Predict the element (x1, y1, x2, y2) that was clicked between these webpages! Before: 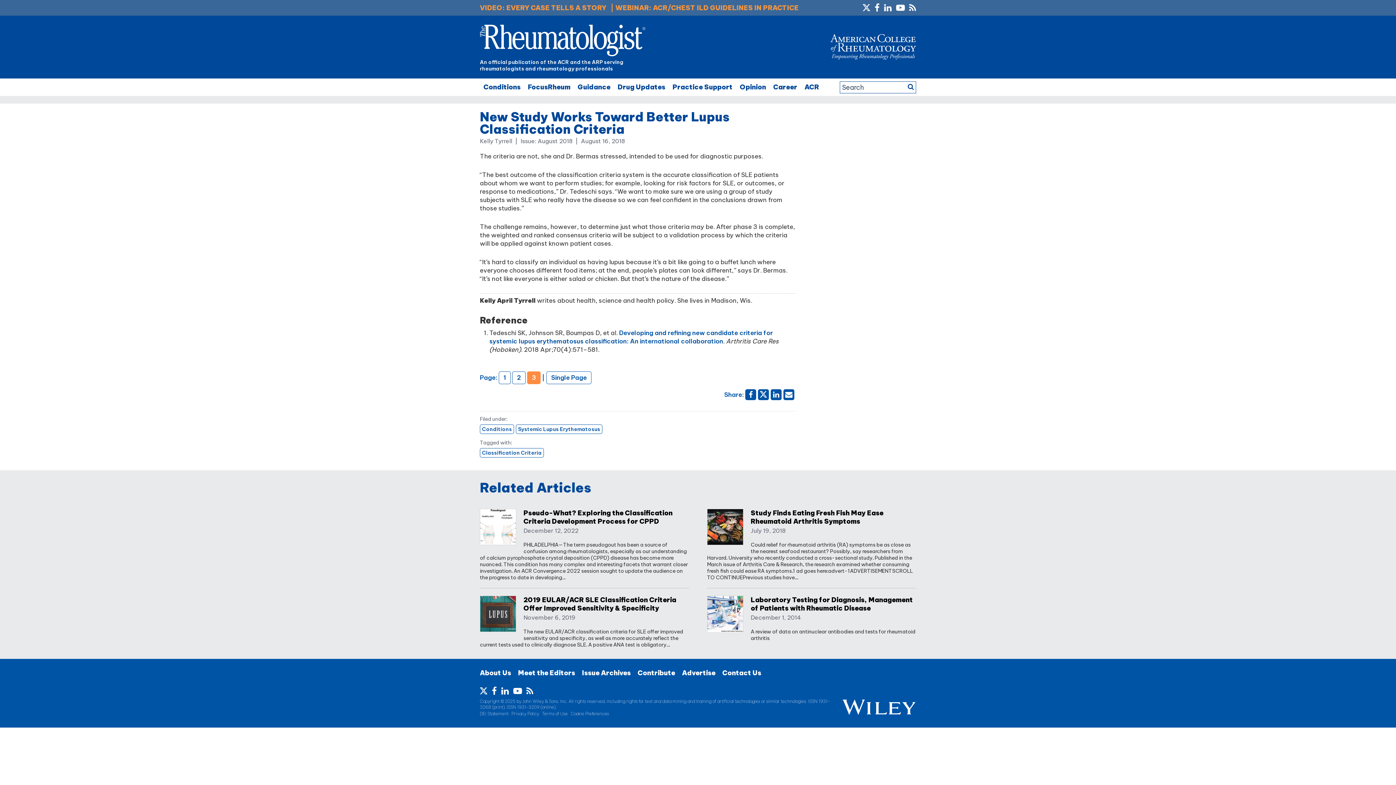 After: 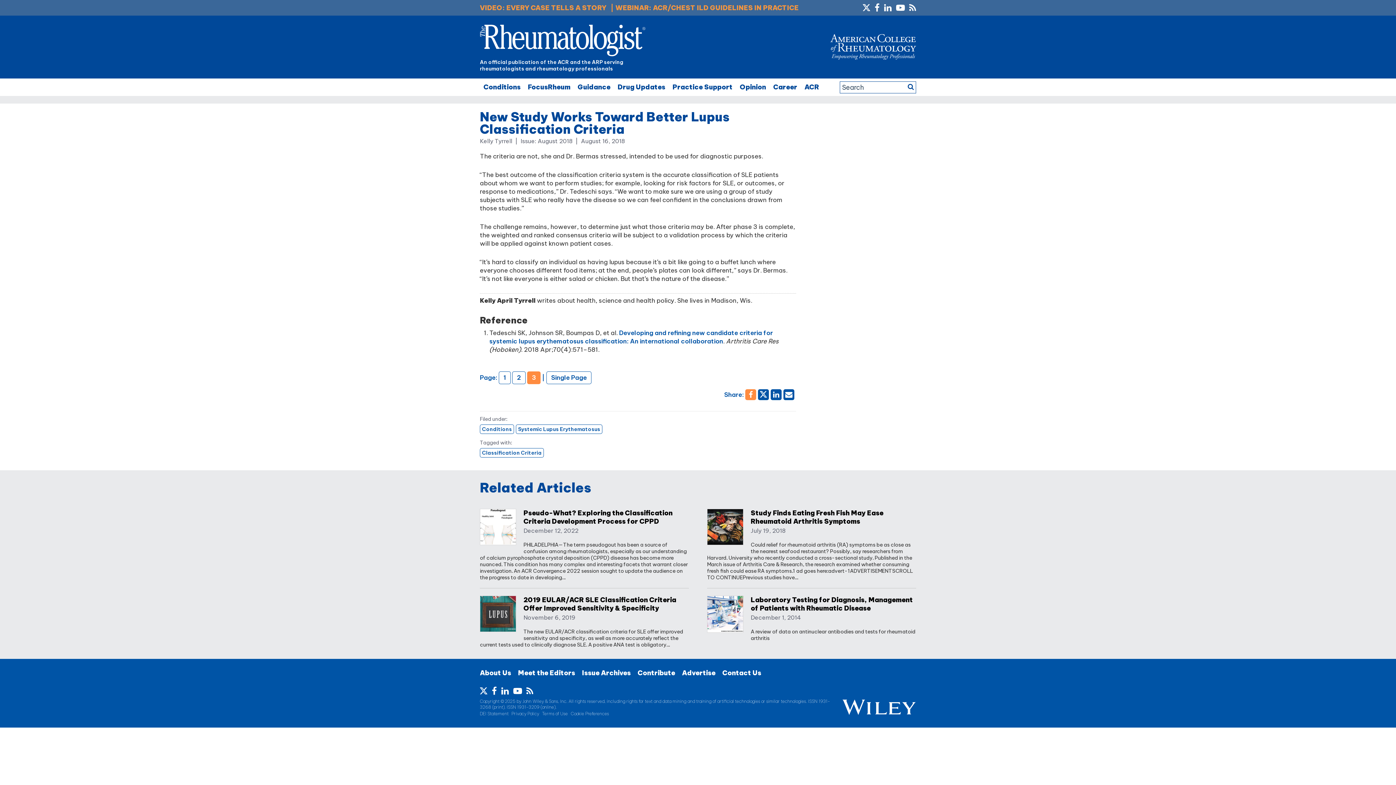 Action: bbox: (745, 389, 756, 400)